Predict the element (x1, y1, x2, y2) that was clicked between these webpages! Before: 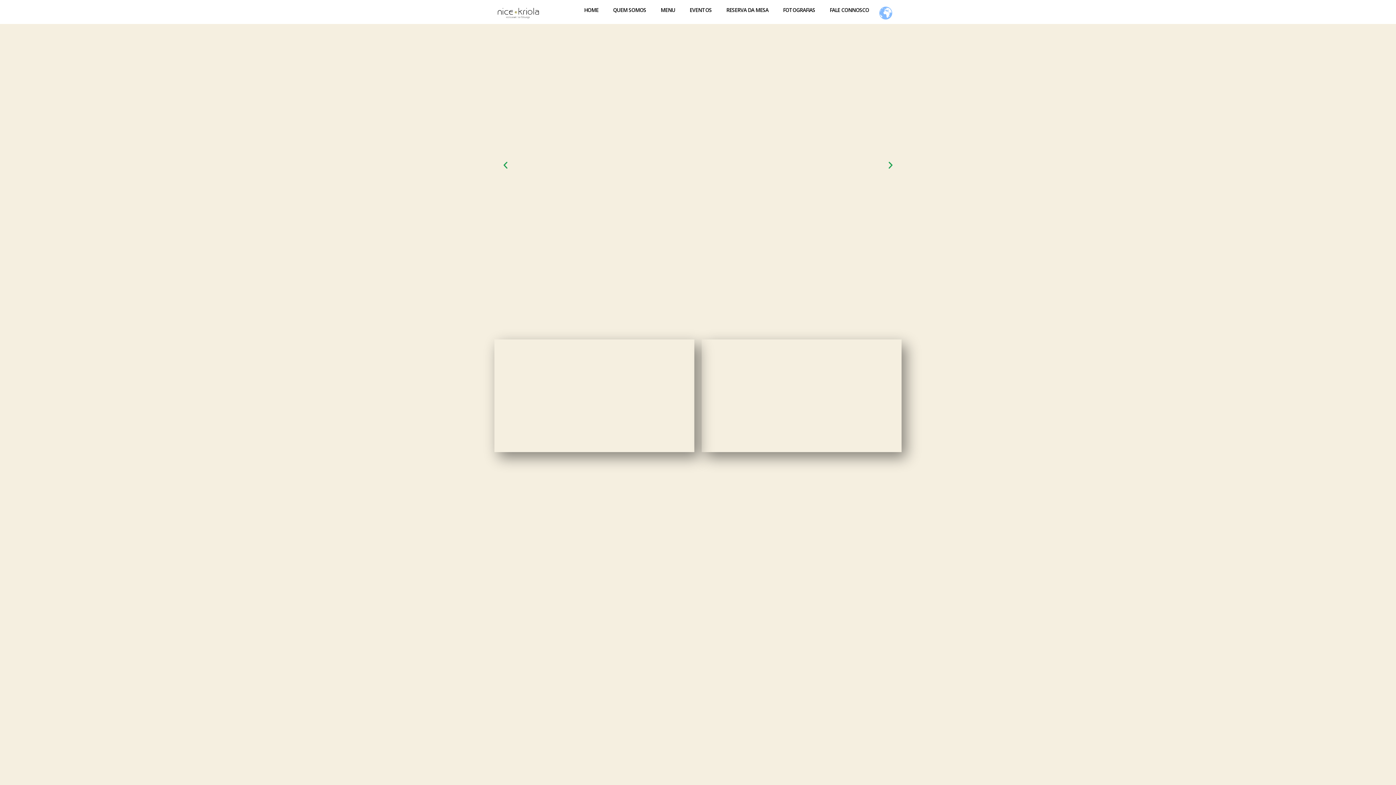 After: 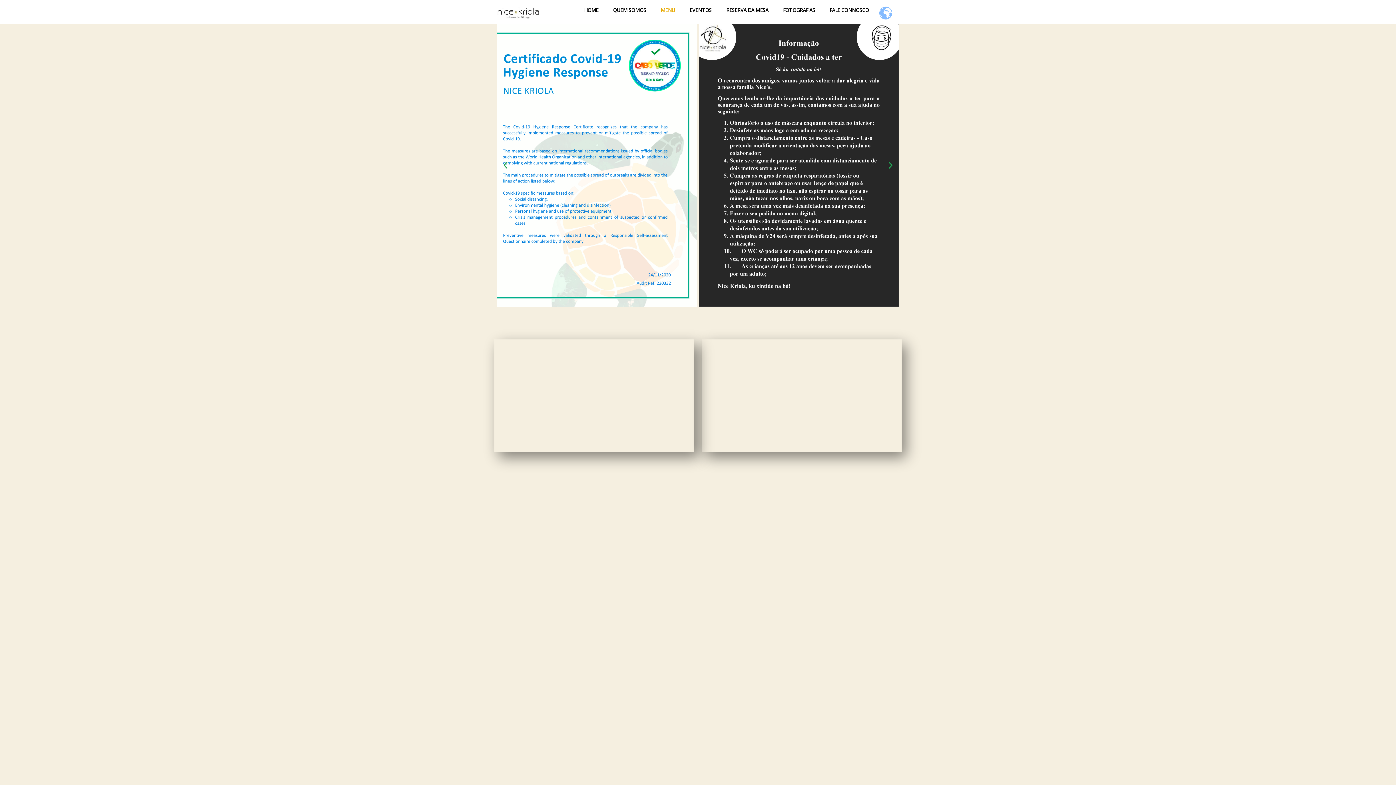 Action: bbox: (653, 5, 682, 15) label: MENU